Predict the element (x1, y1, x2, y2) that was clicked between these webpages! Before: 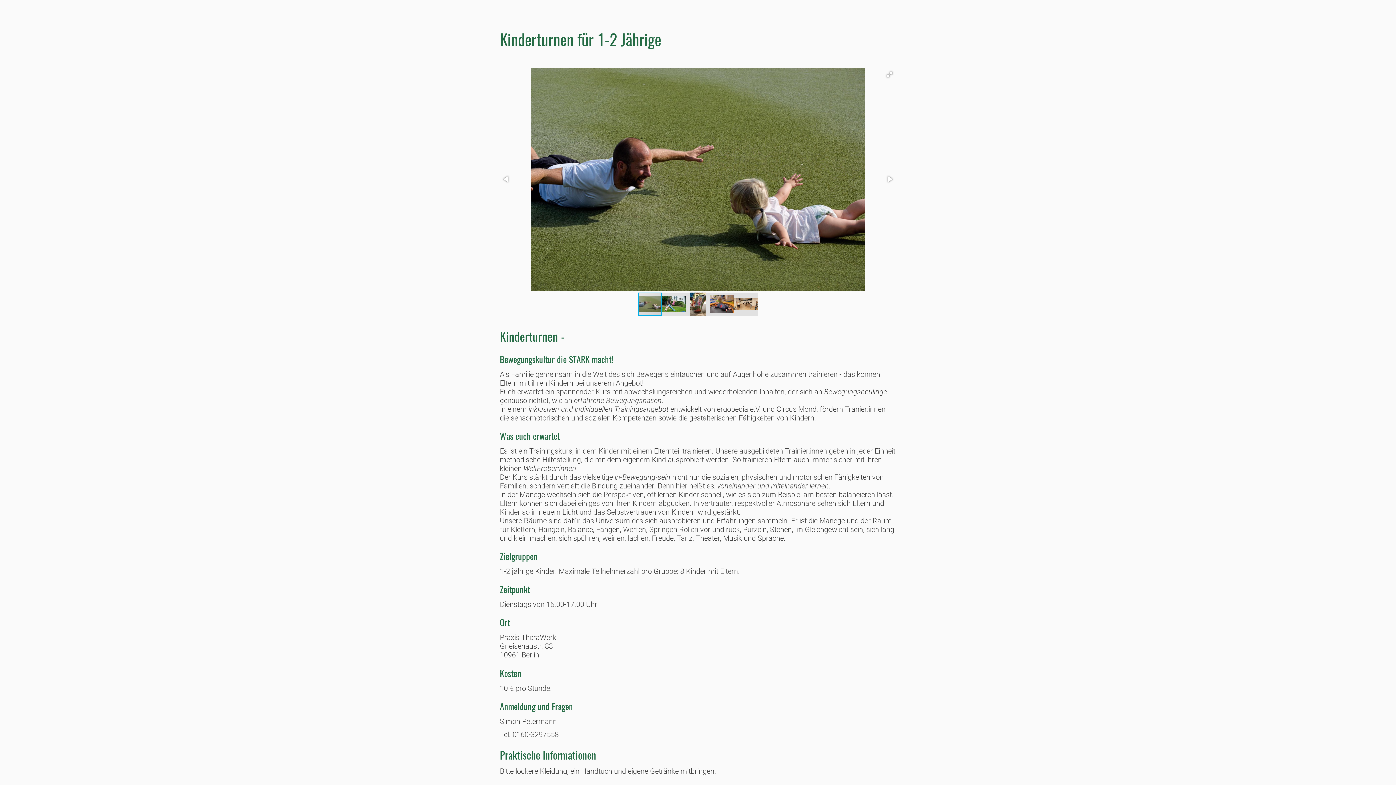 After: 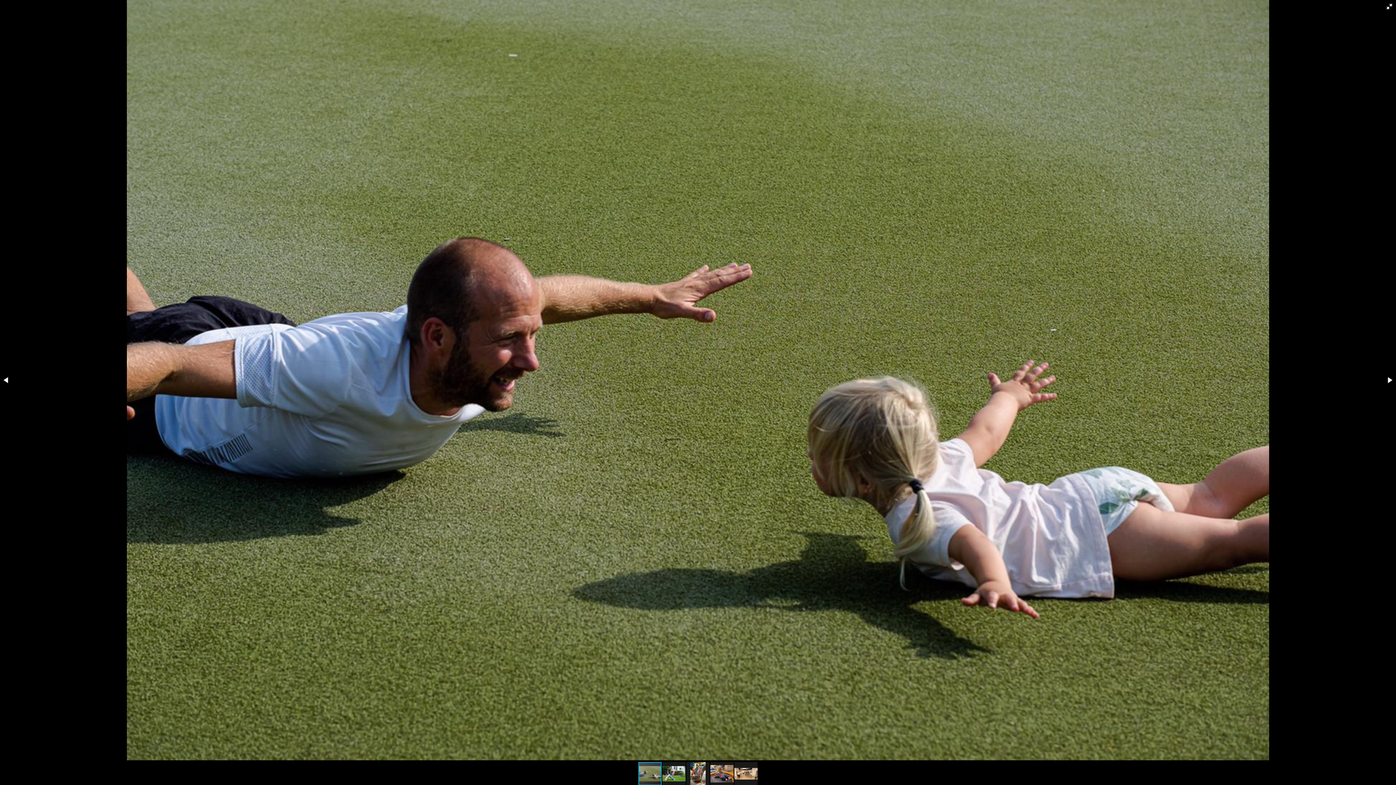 Action: bbox: (884, 68, 895, 80)